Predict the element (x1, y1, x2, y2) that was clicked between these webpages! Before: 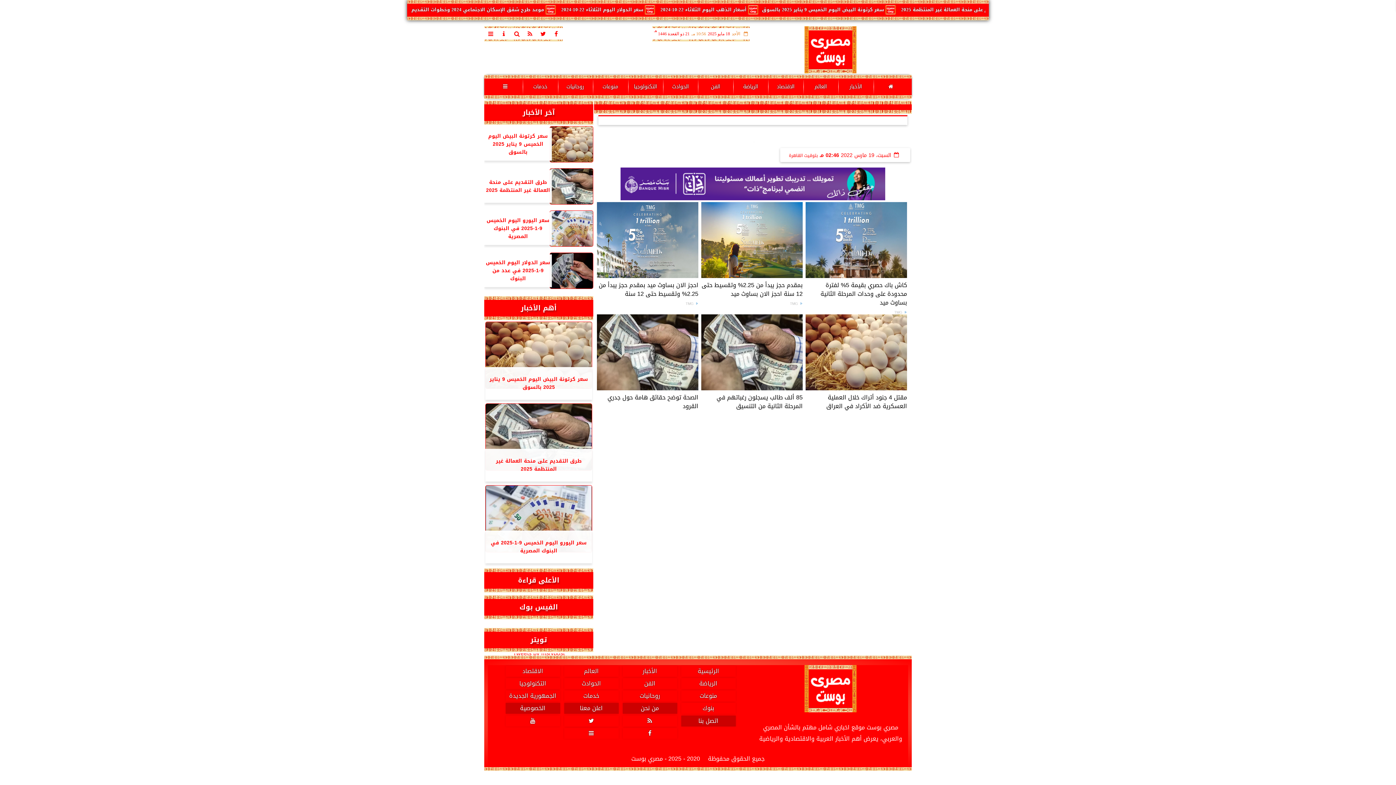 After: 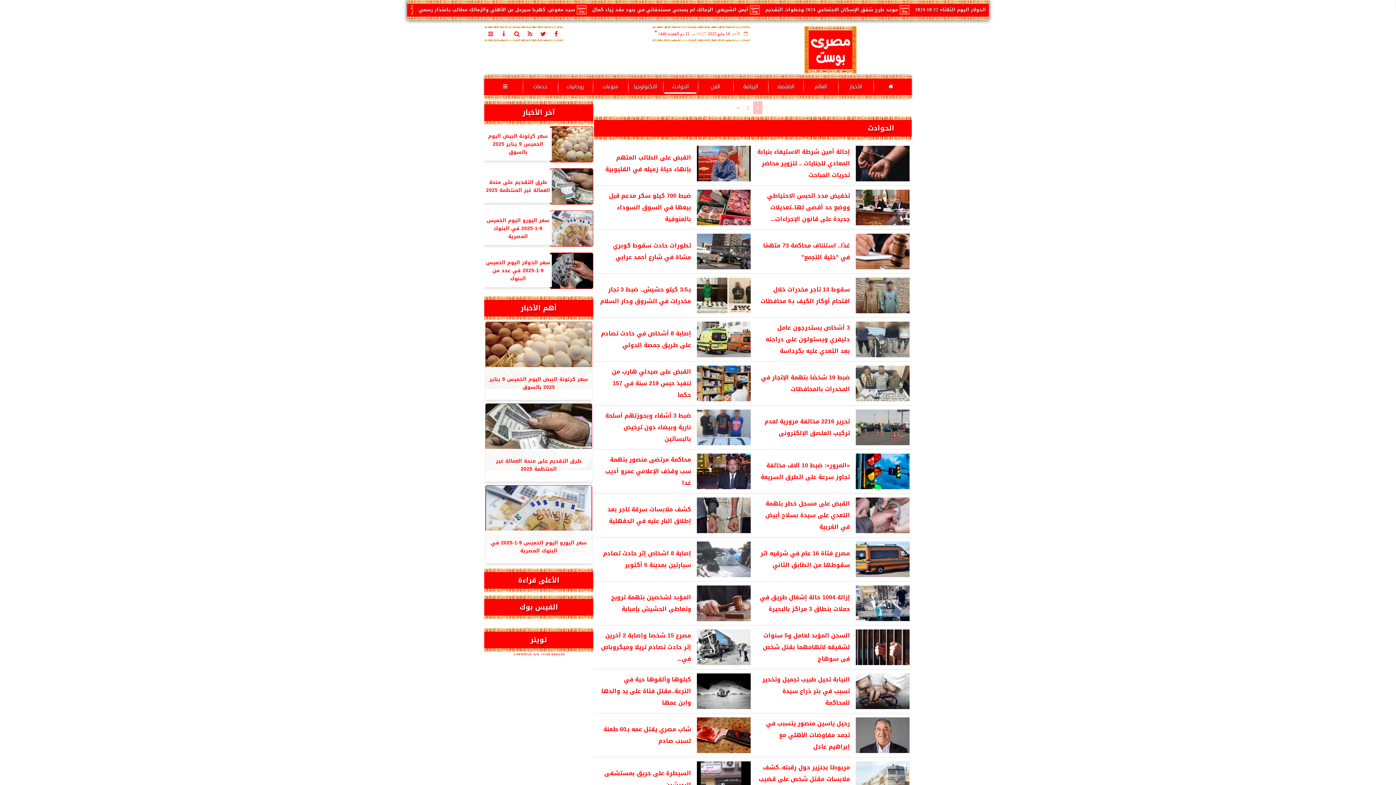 Action: bbox: (664, 80, 696, 93) label: الحوادث